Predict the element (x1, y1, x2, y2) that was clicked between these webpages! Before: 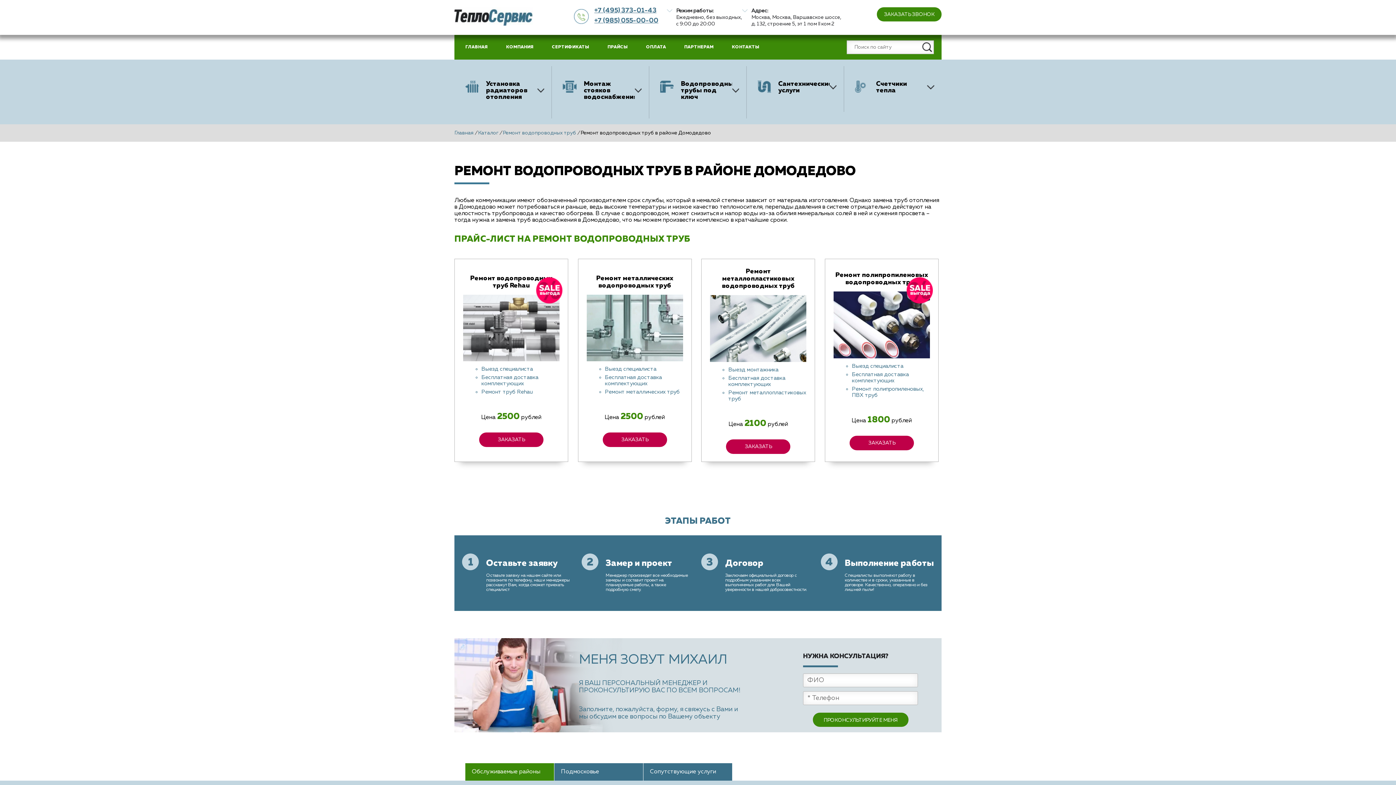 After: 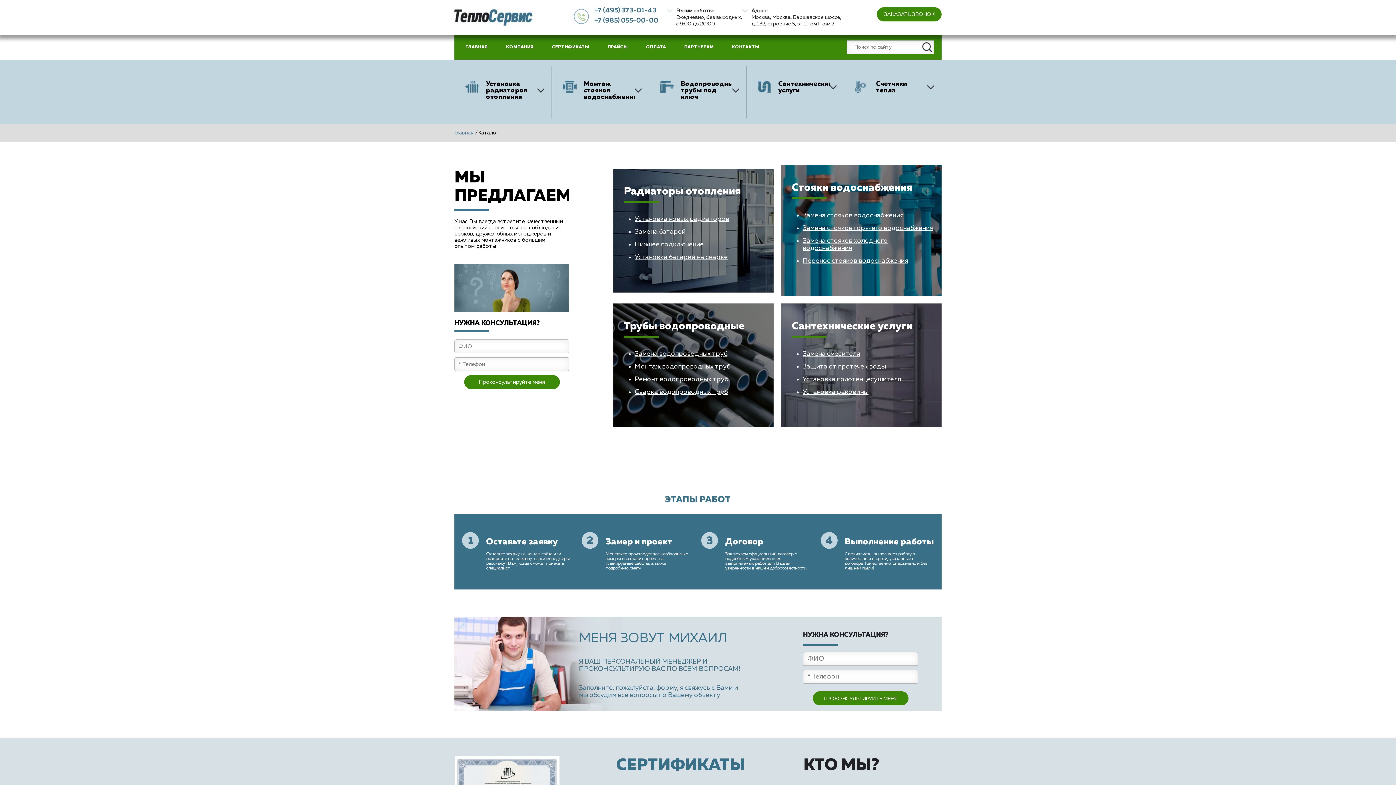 Action: label: Каталог  bbox: (478, 130, 499, 135)